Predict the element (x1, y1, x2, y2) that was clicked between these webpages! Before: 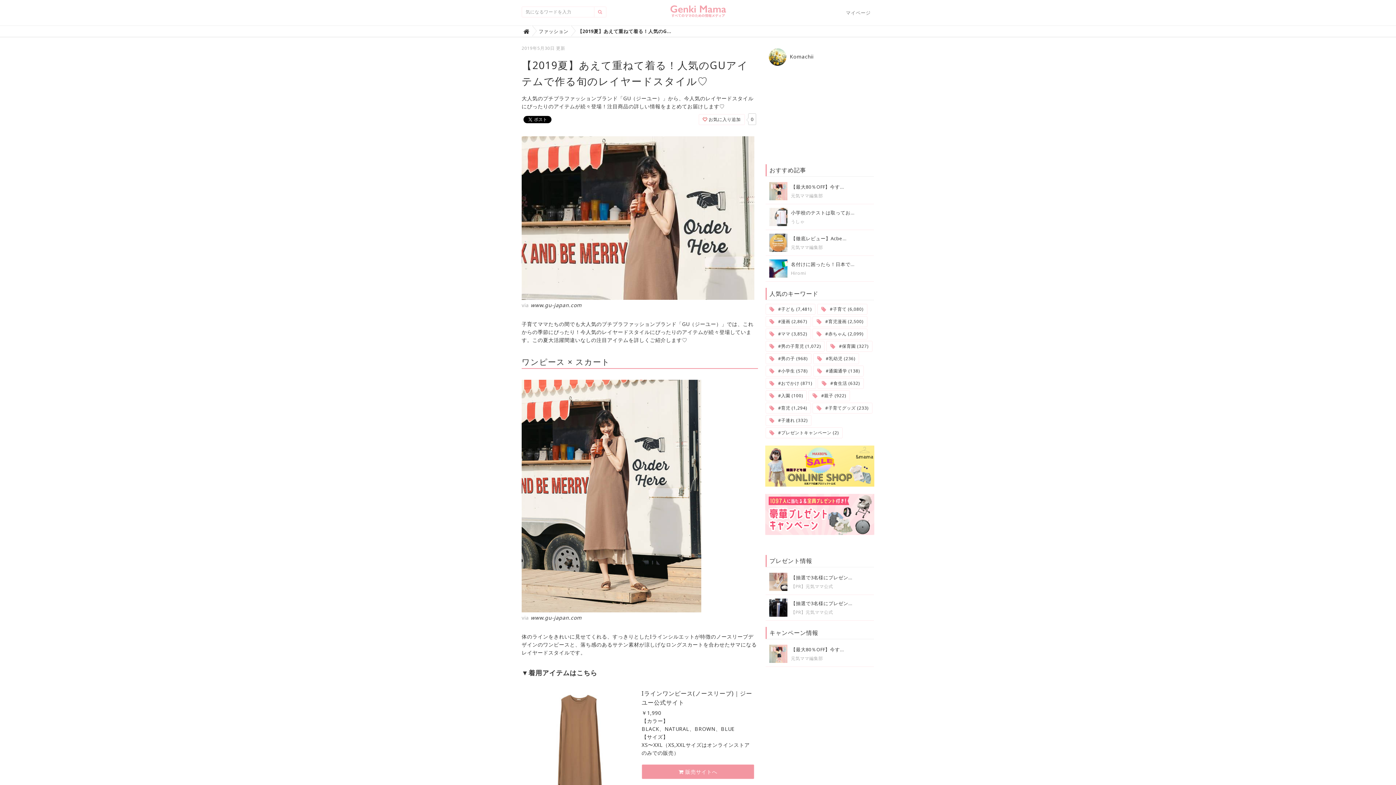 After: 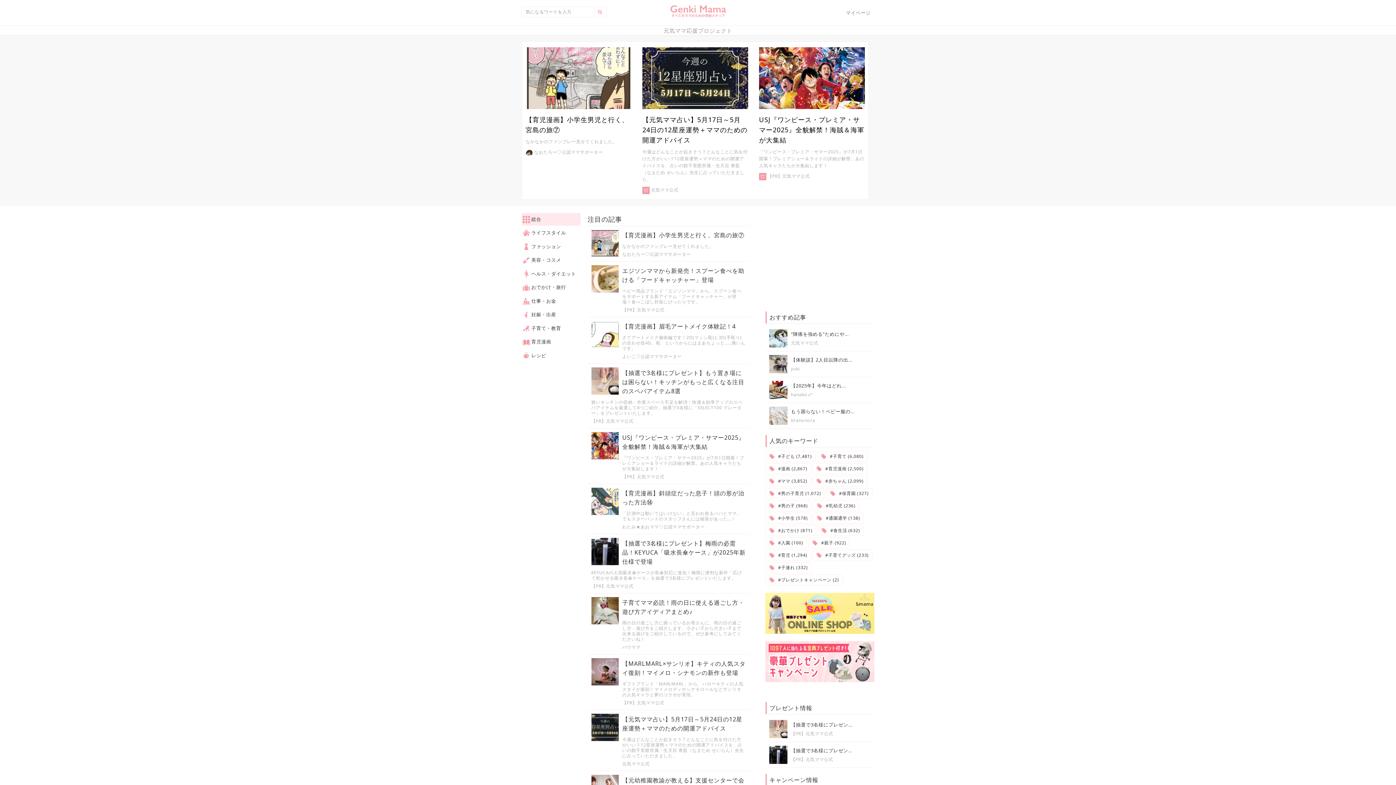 Action: bbox: (594, 6, 606, 17)